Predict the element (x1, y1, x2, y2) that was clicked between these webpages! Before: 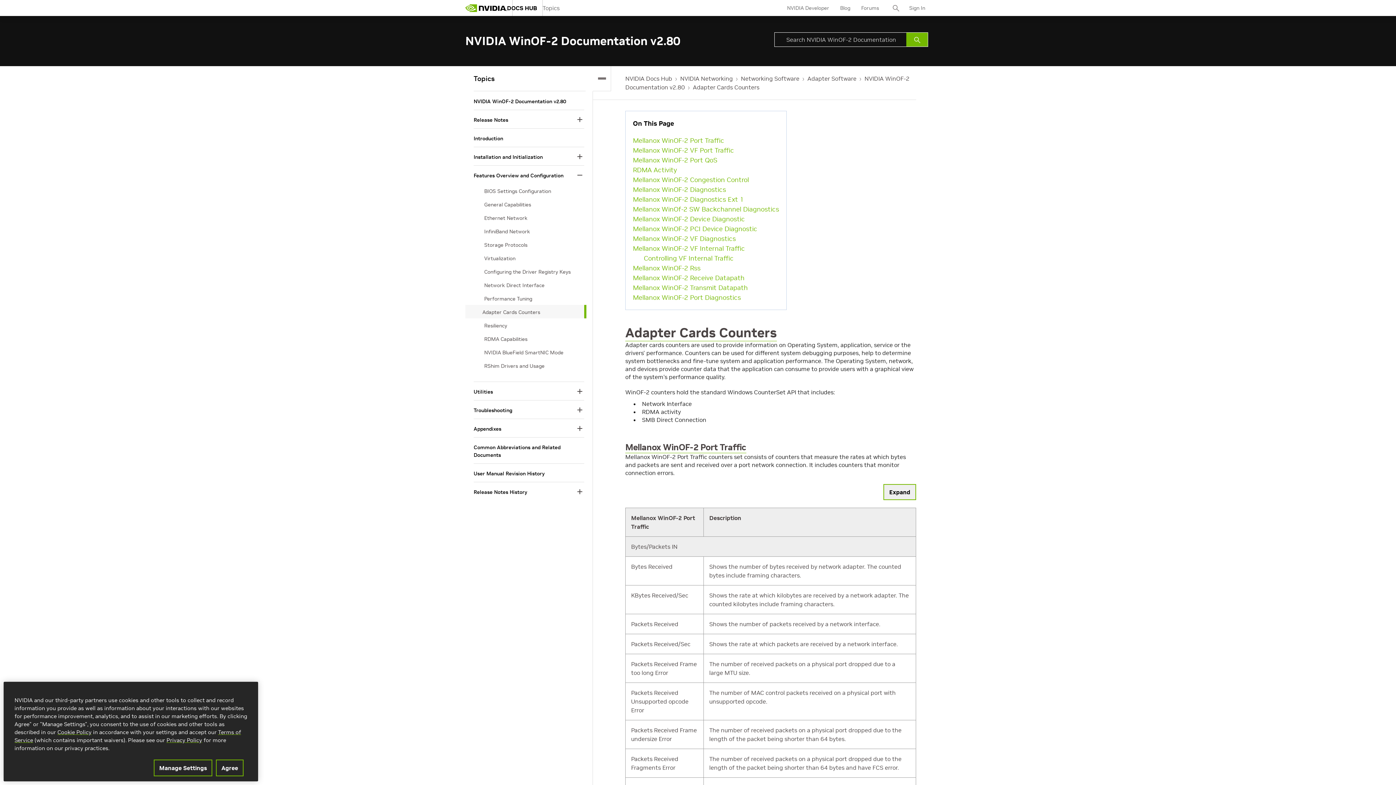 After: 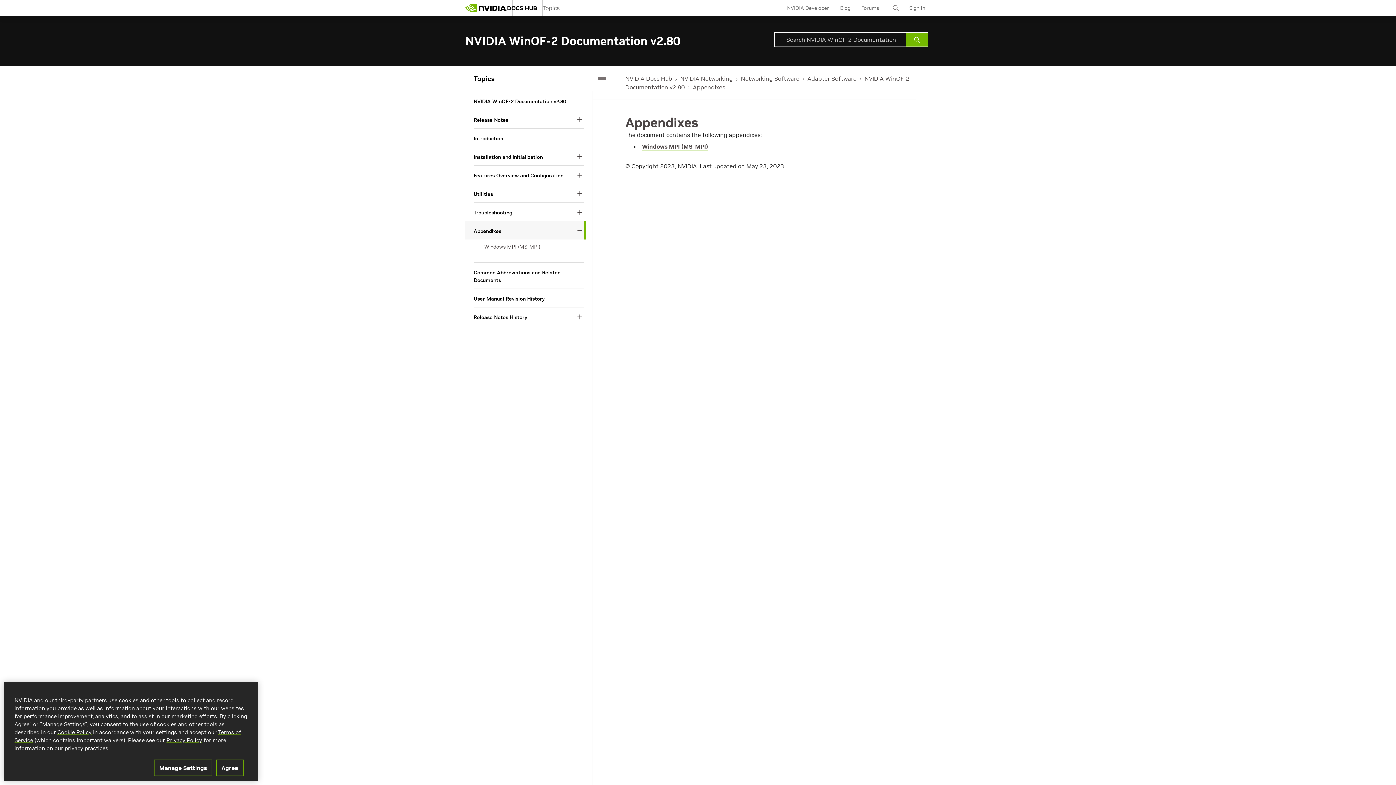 Action: label: Appendixes bbox: (473, 425, 572, 433)